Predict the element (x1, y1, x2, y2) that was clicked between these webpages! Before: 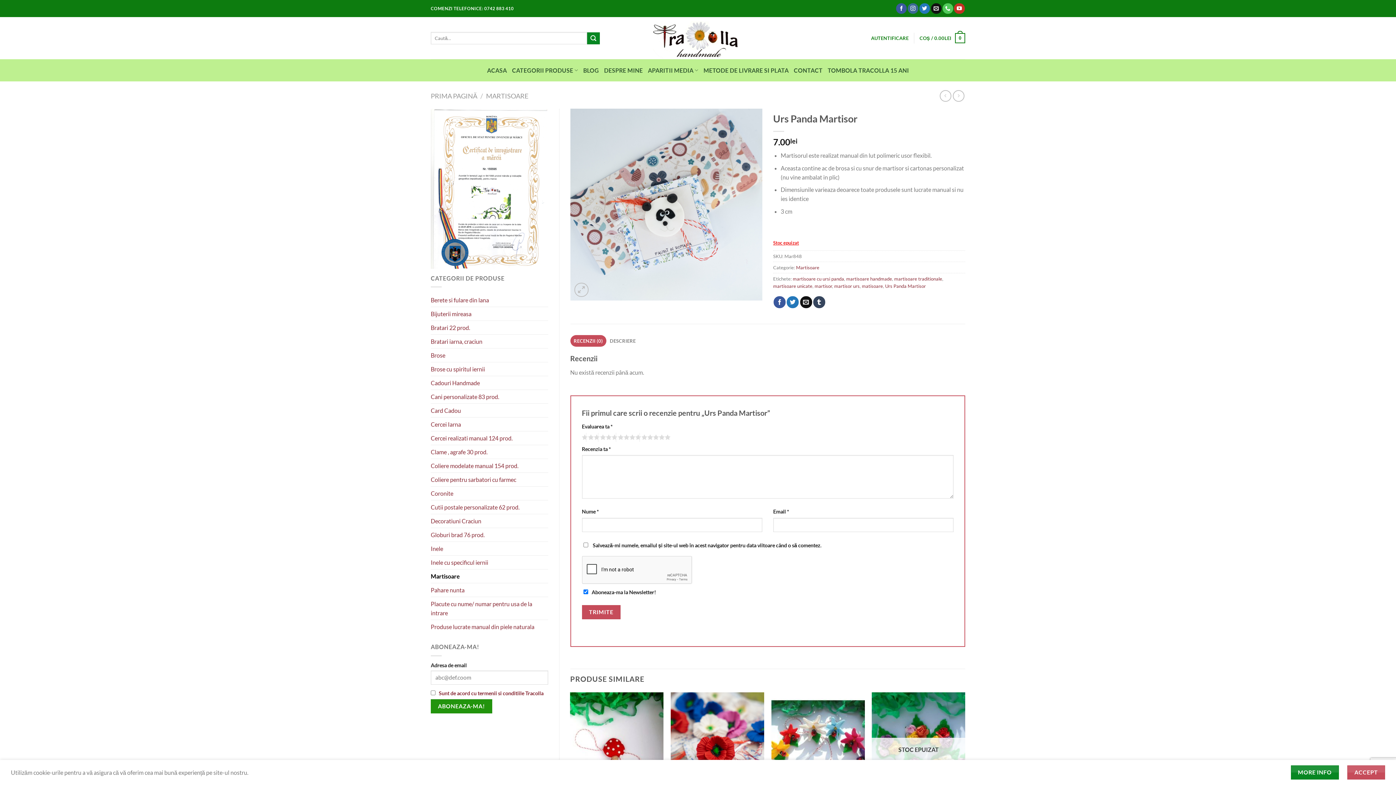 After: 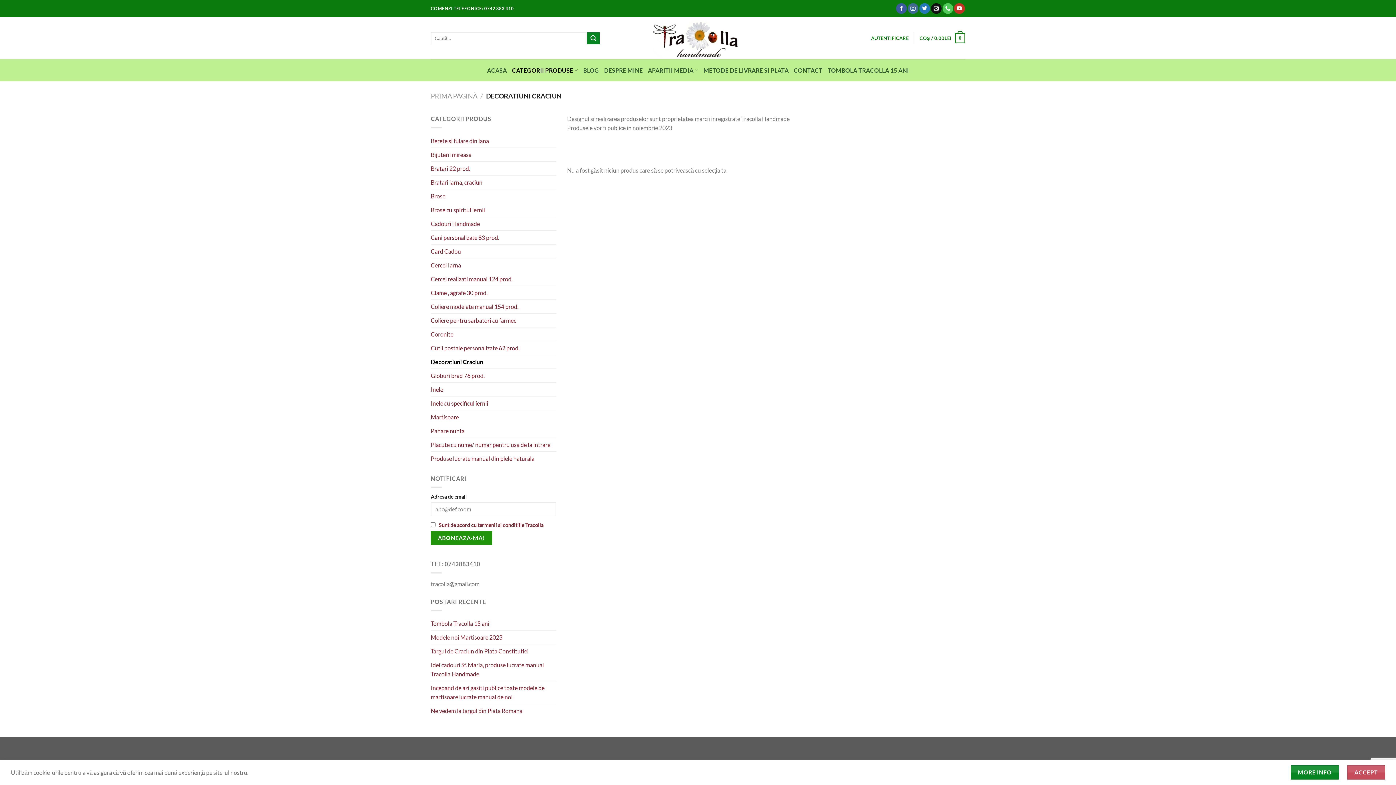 Action: label: Decoratiuni Craciun bbox: (430, 514, 548, 528)